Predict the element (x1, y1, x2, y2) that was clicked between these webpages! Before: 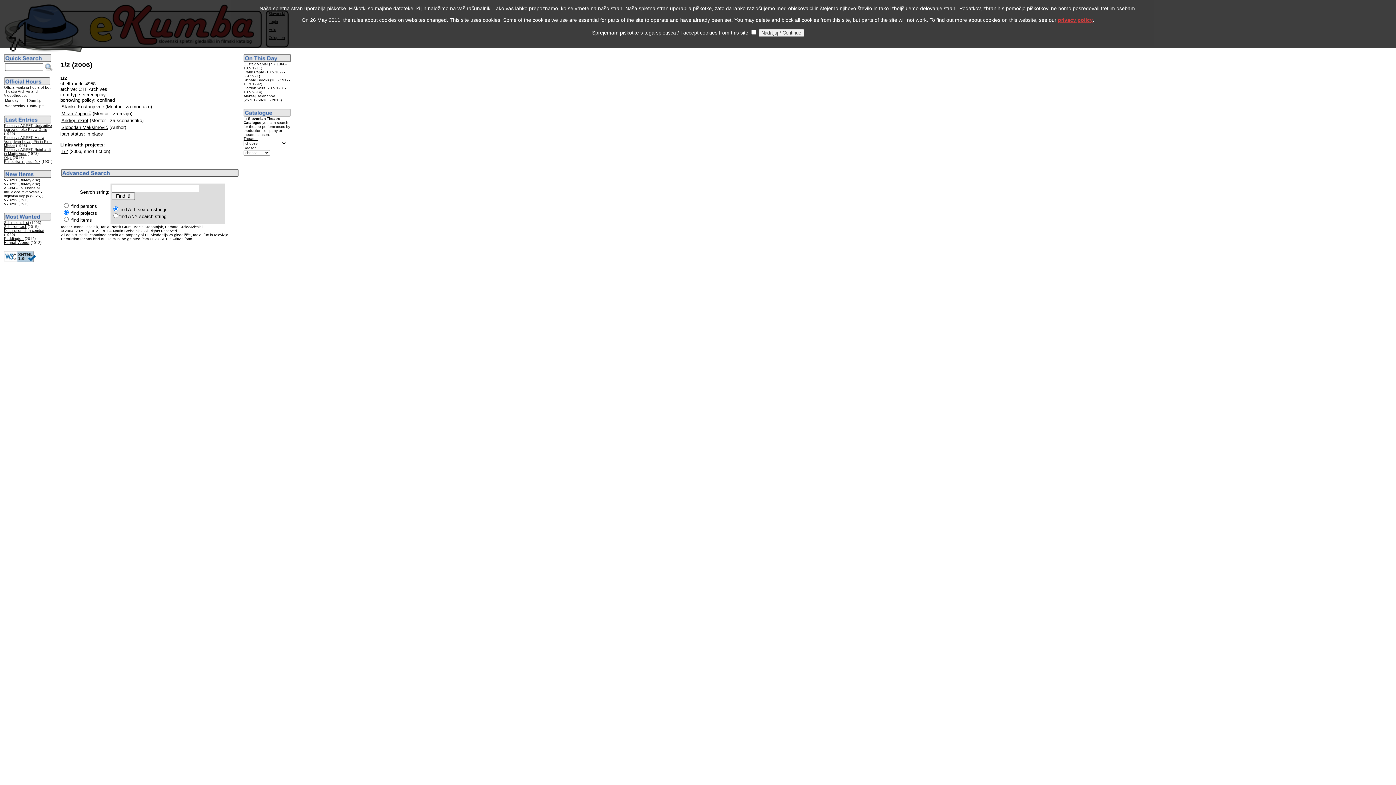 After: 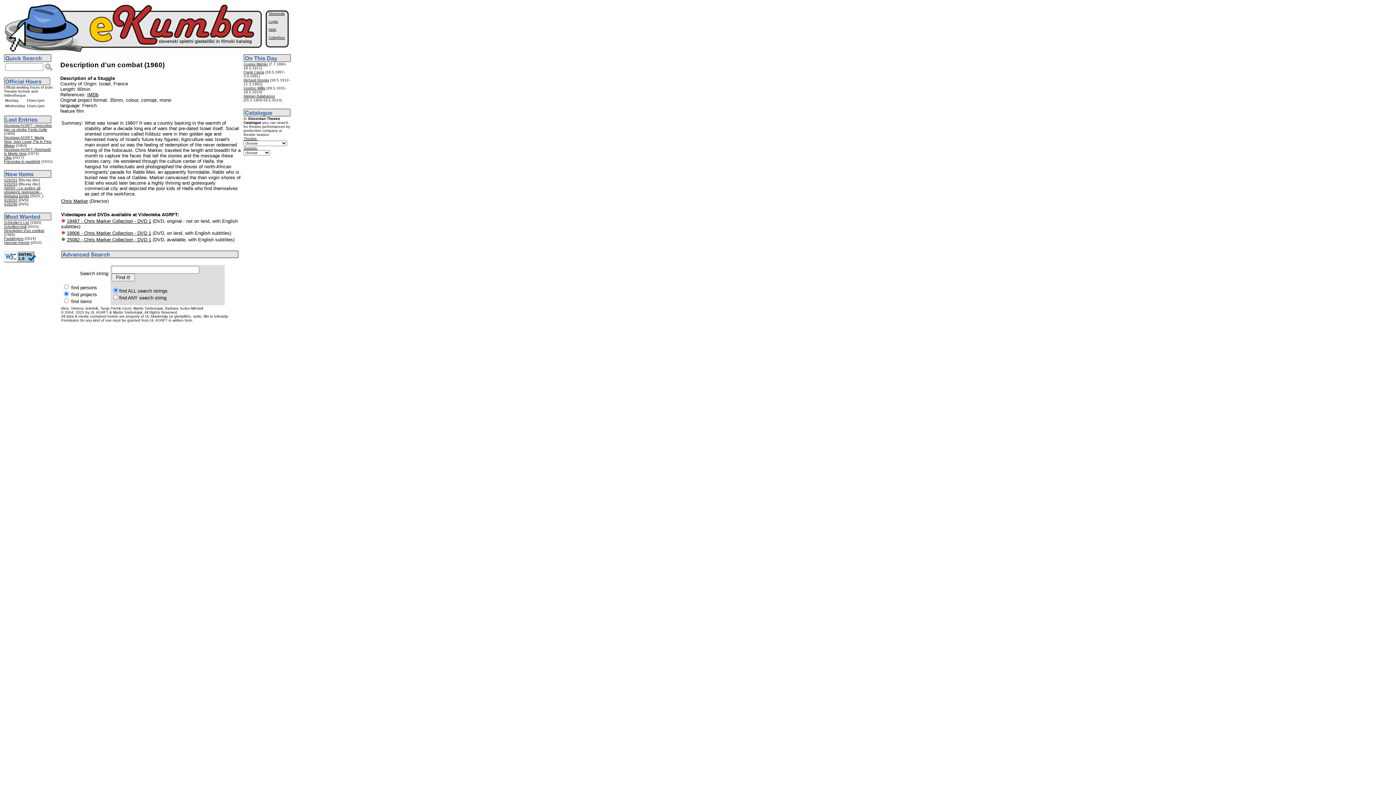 Action: bbox: (4, 228, 44, 232) label: Description d'un combat